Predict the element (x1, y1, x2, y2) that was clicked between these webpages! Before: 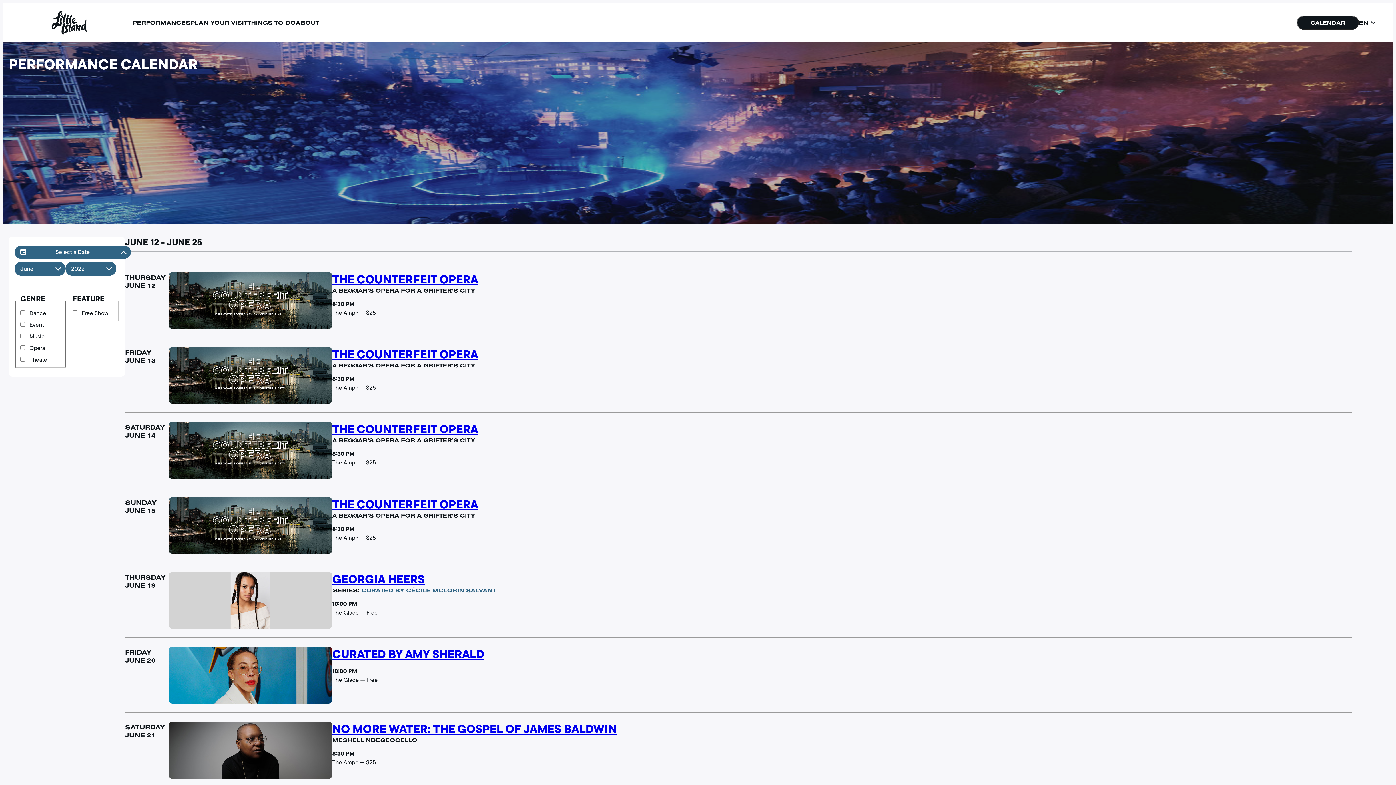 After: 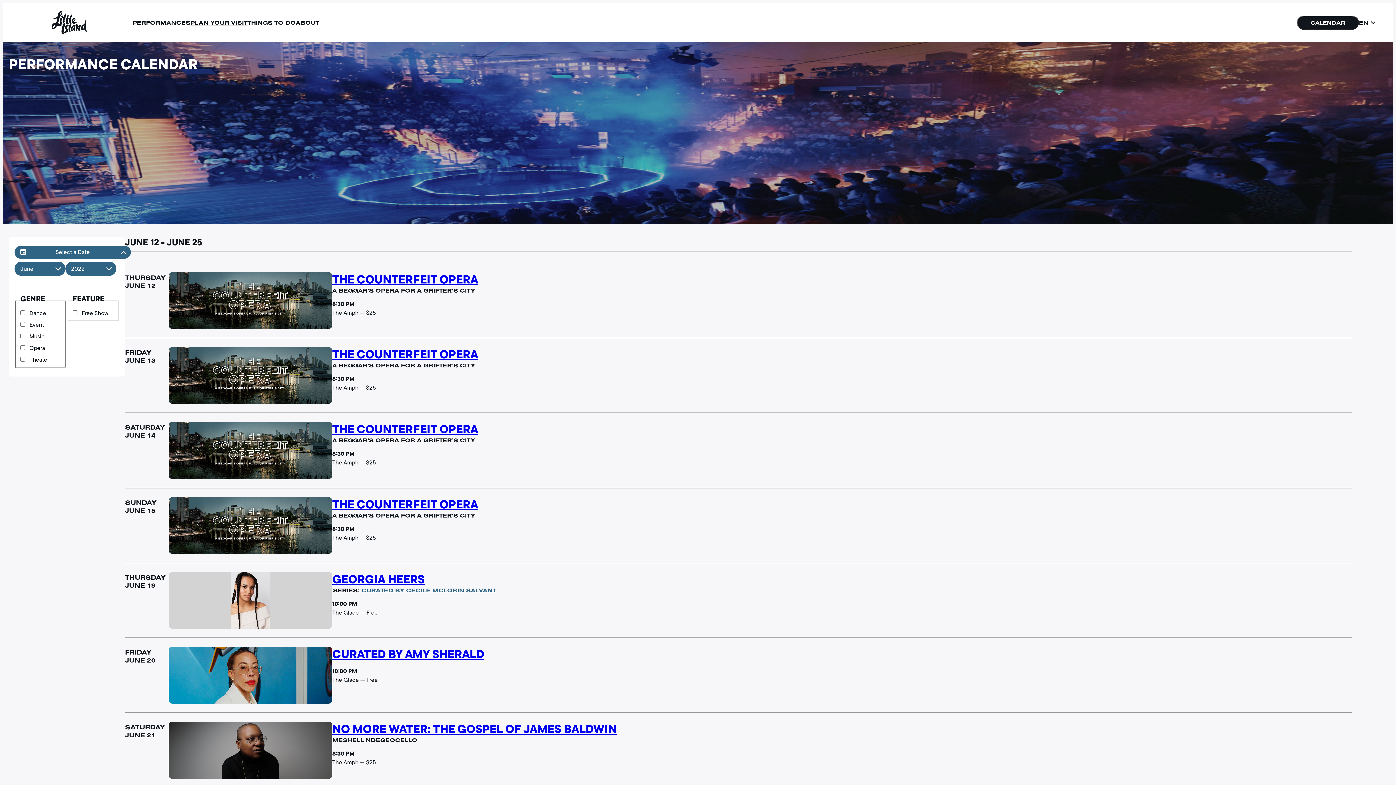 Action: label: PLAN YOUR VISIT bbox: (190, 18, 247, 26)